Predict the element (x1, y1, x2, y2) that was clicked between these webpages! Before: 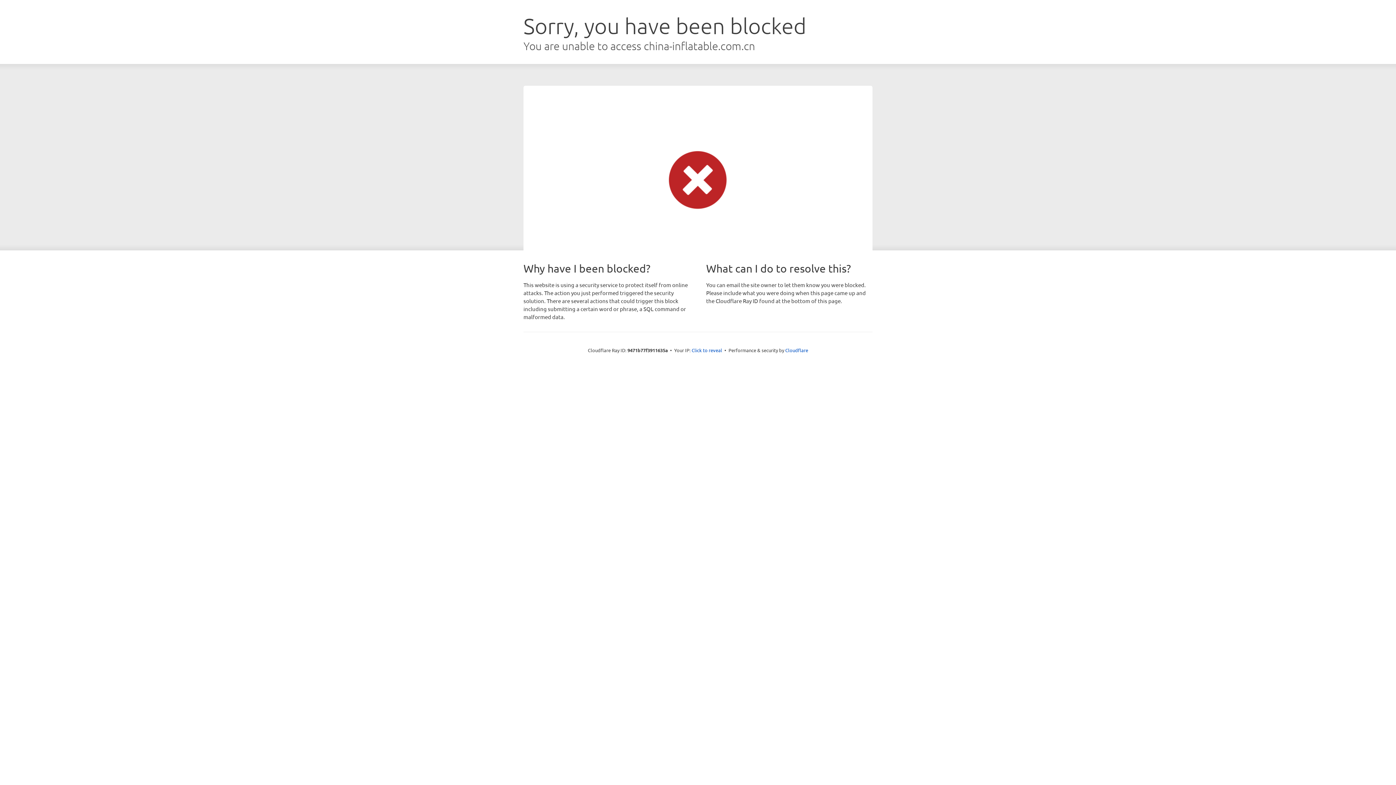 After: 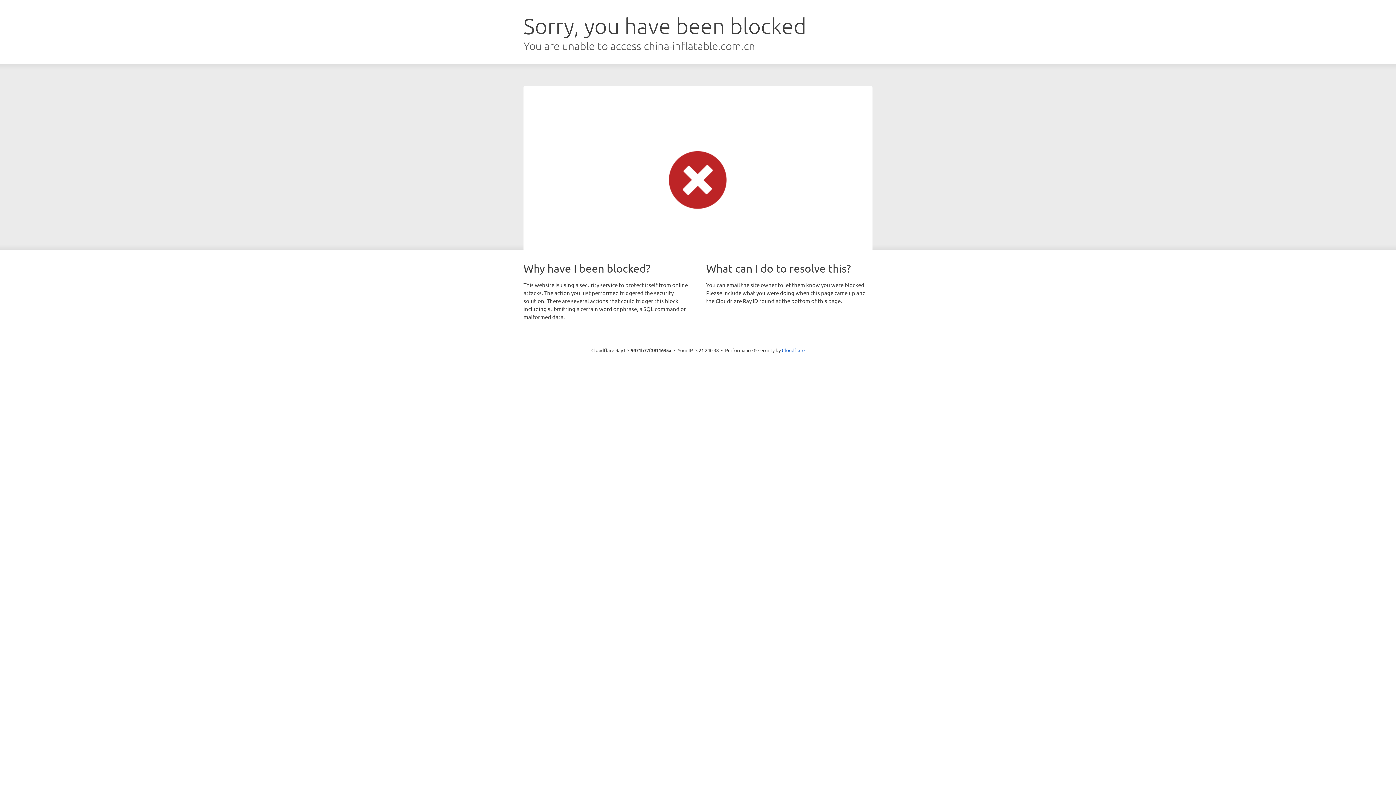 Action: label: Click to reveal bbox: (691, 346, 722, 353)